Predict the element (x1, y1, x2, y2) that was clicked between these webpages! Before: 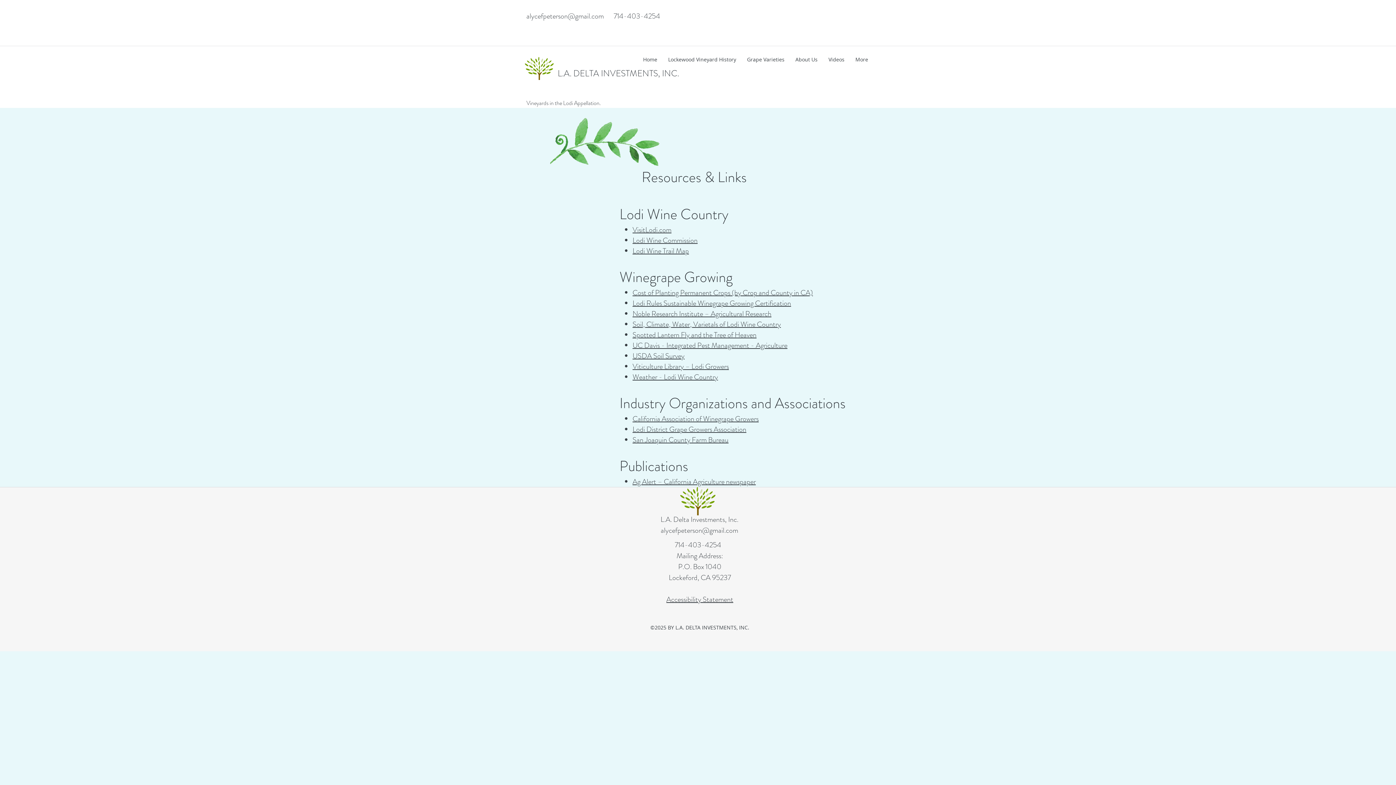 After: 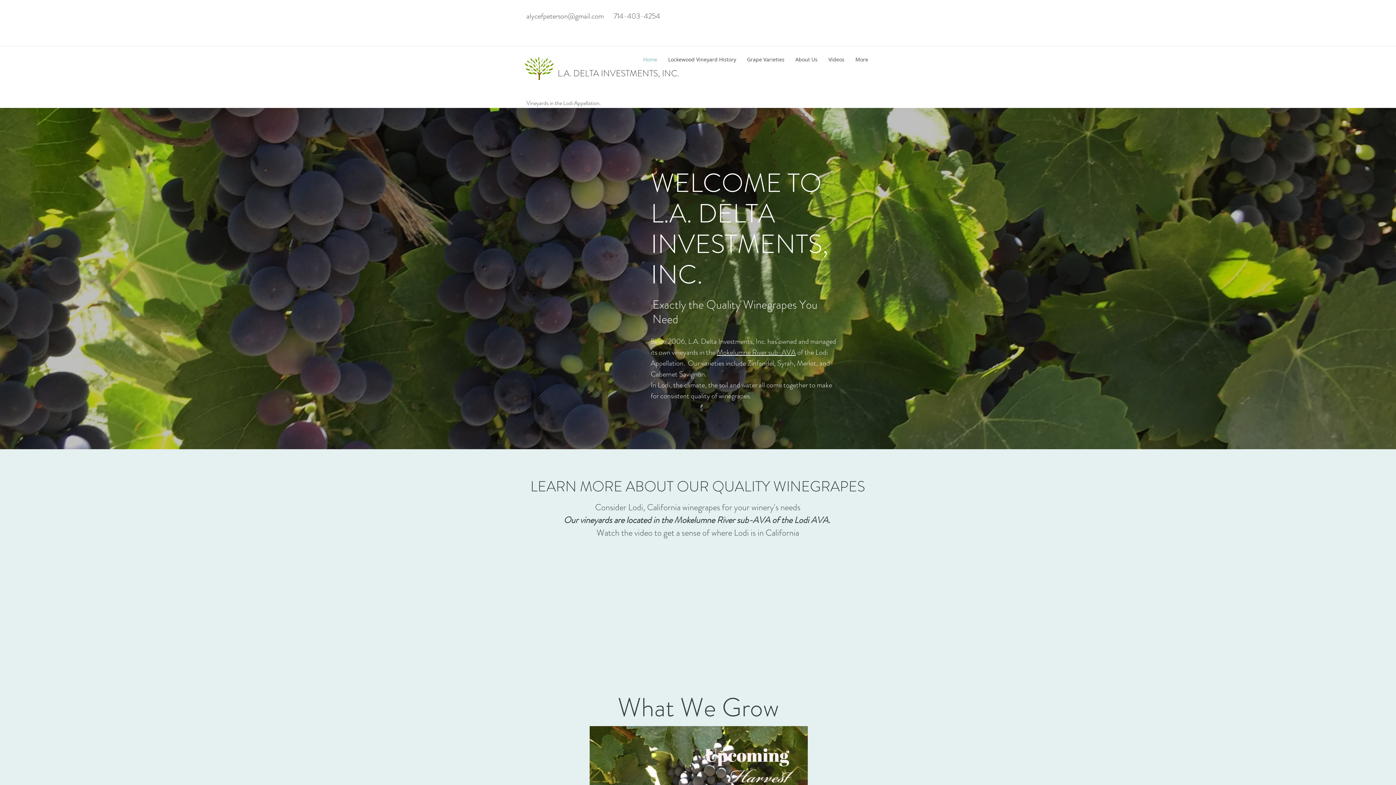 Action: label: Home bbox: (637, 54, 662, 65)